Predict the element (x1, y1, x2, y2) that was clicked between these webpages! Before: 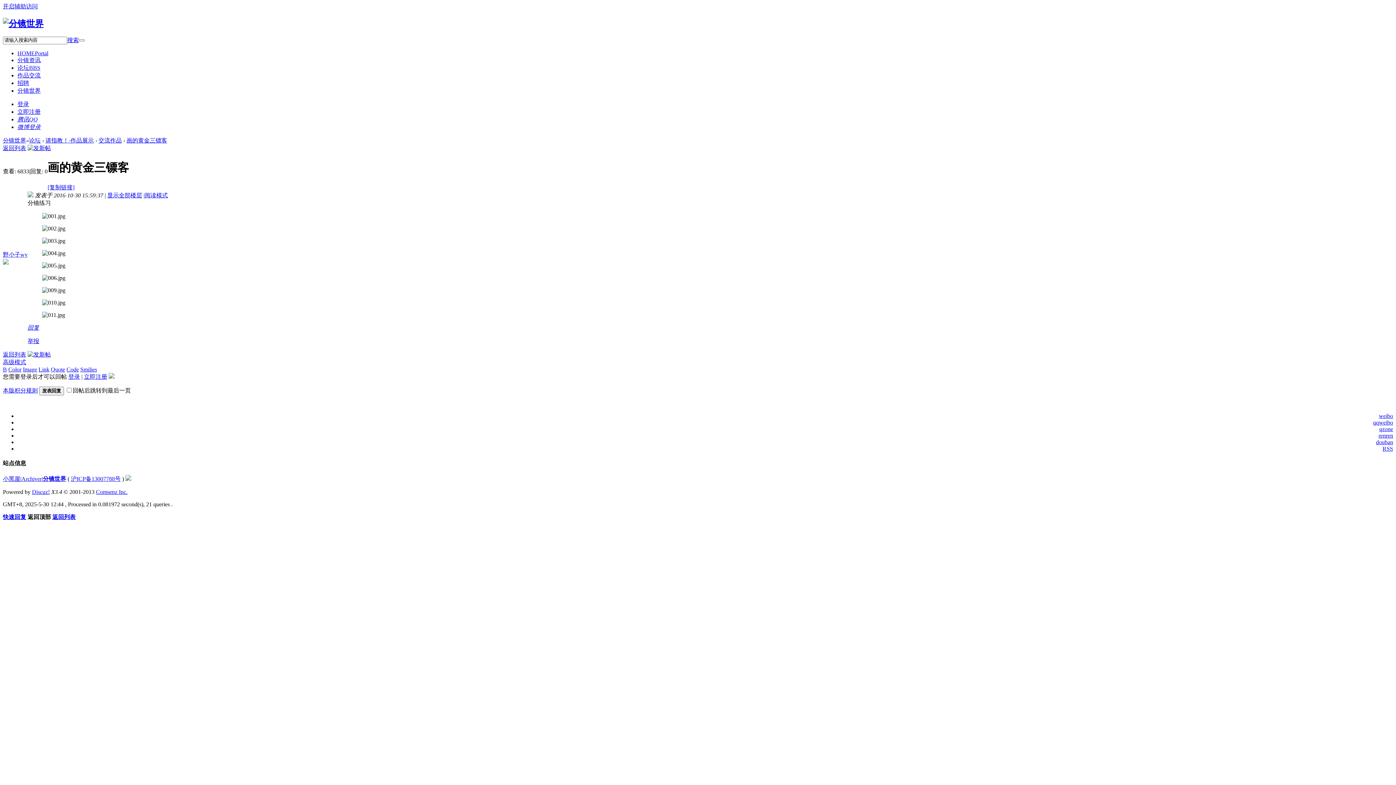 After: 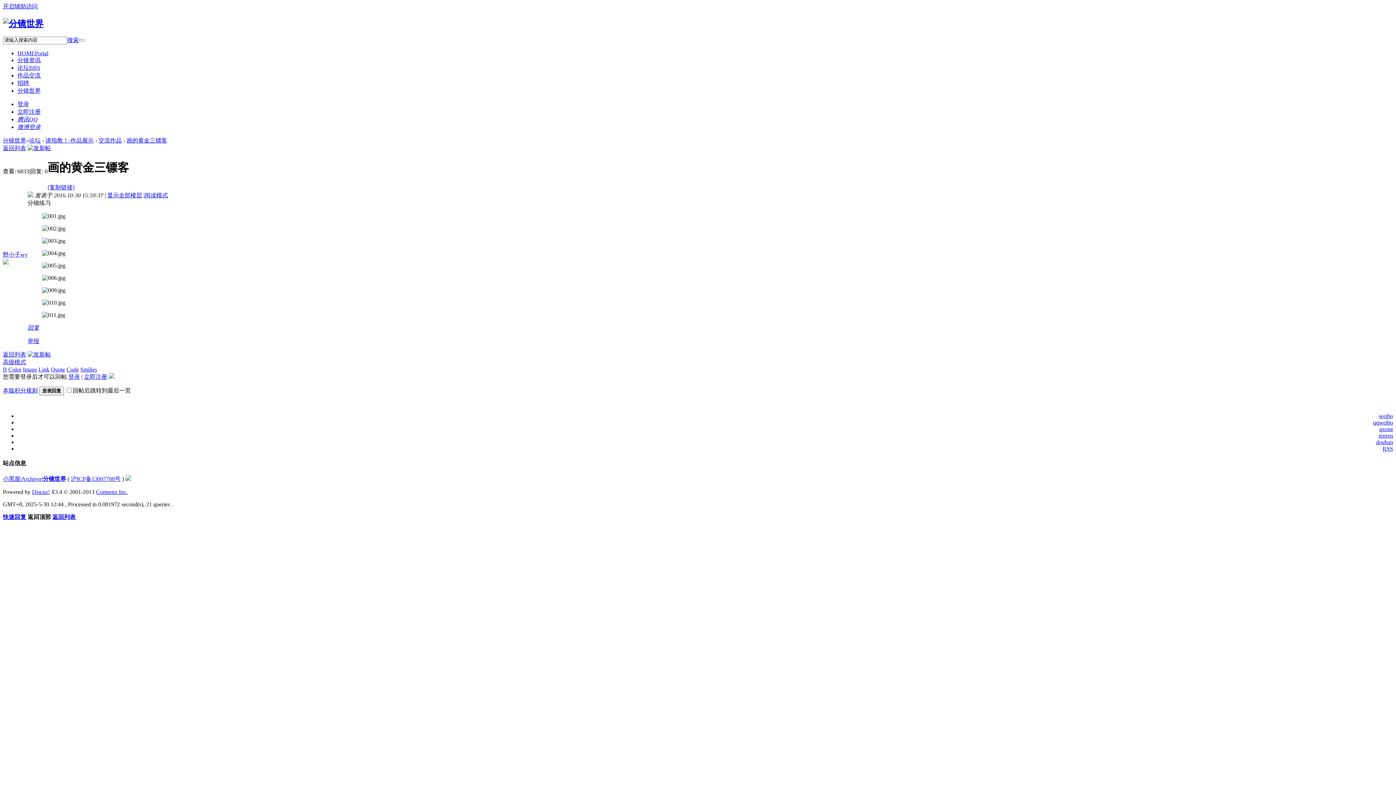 Action: bbox: (2, 259, 8, 265)